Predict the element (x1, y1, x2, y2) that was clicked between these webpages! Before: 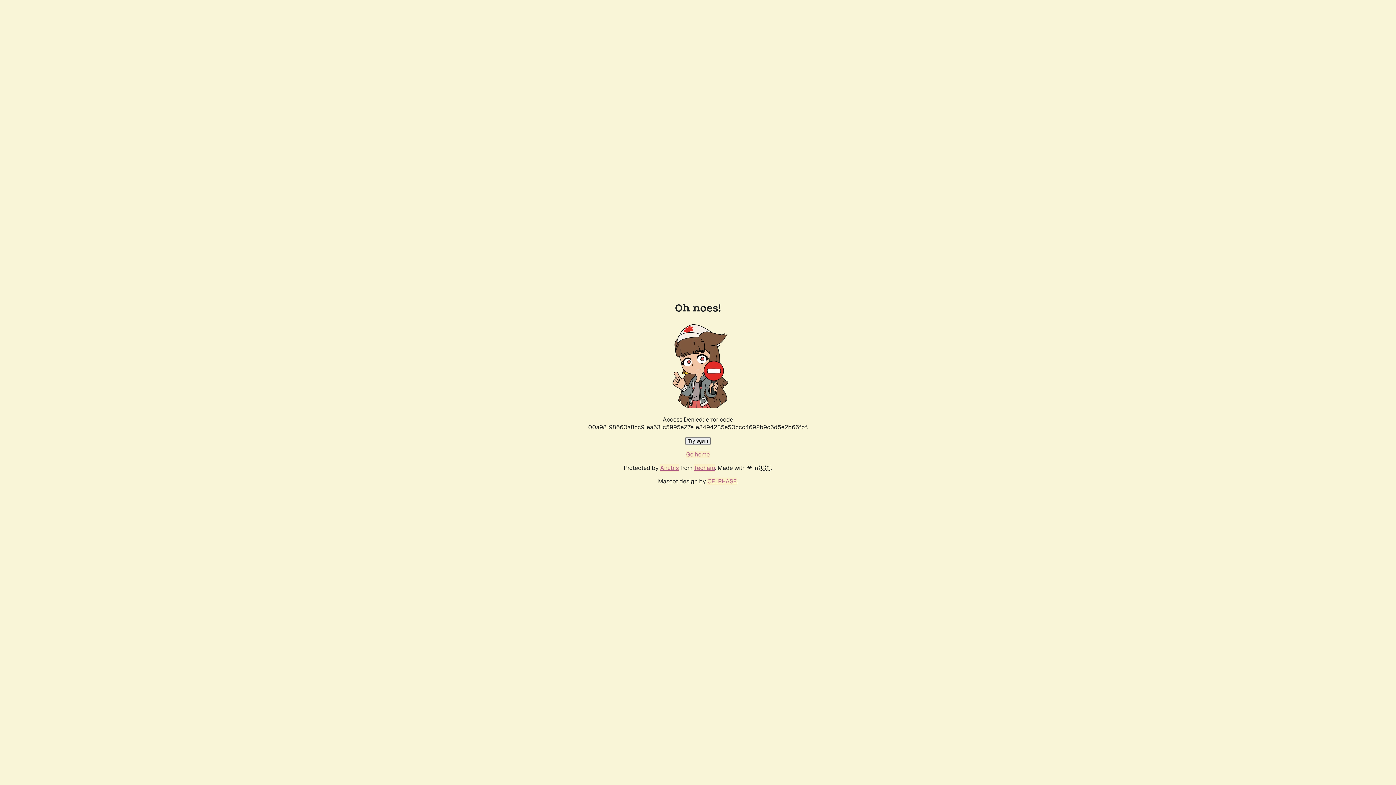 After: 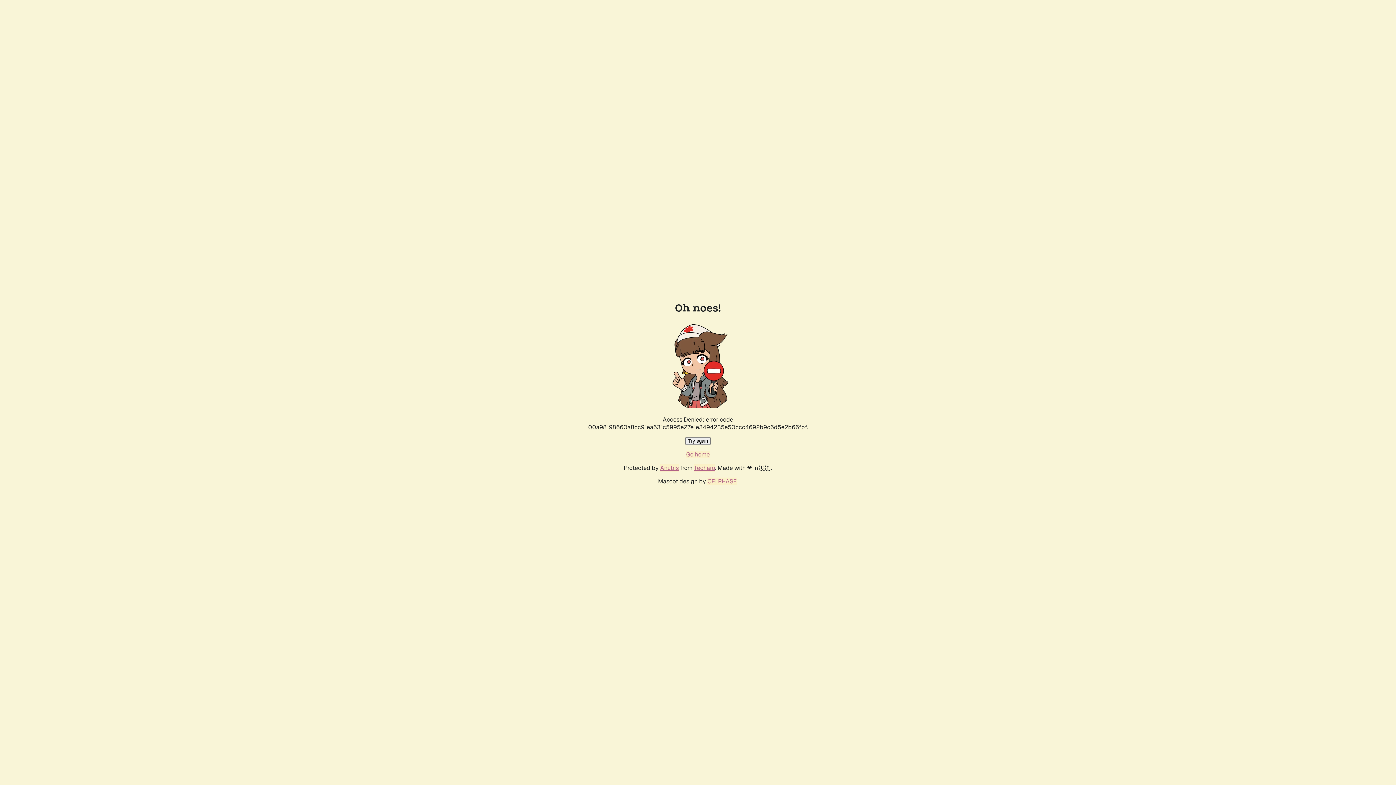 Action: label: Go home bbox: (686, 450, 710, 458)